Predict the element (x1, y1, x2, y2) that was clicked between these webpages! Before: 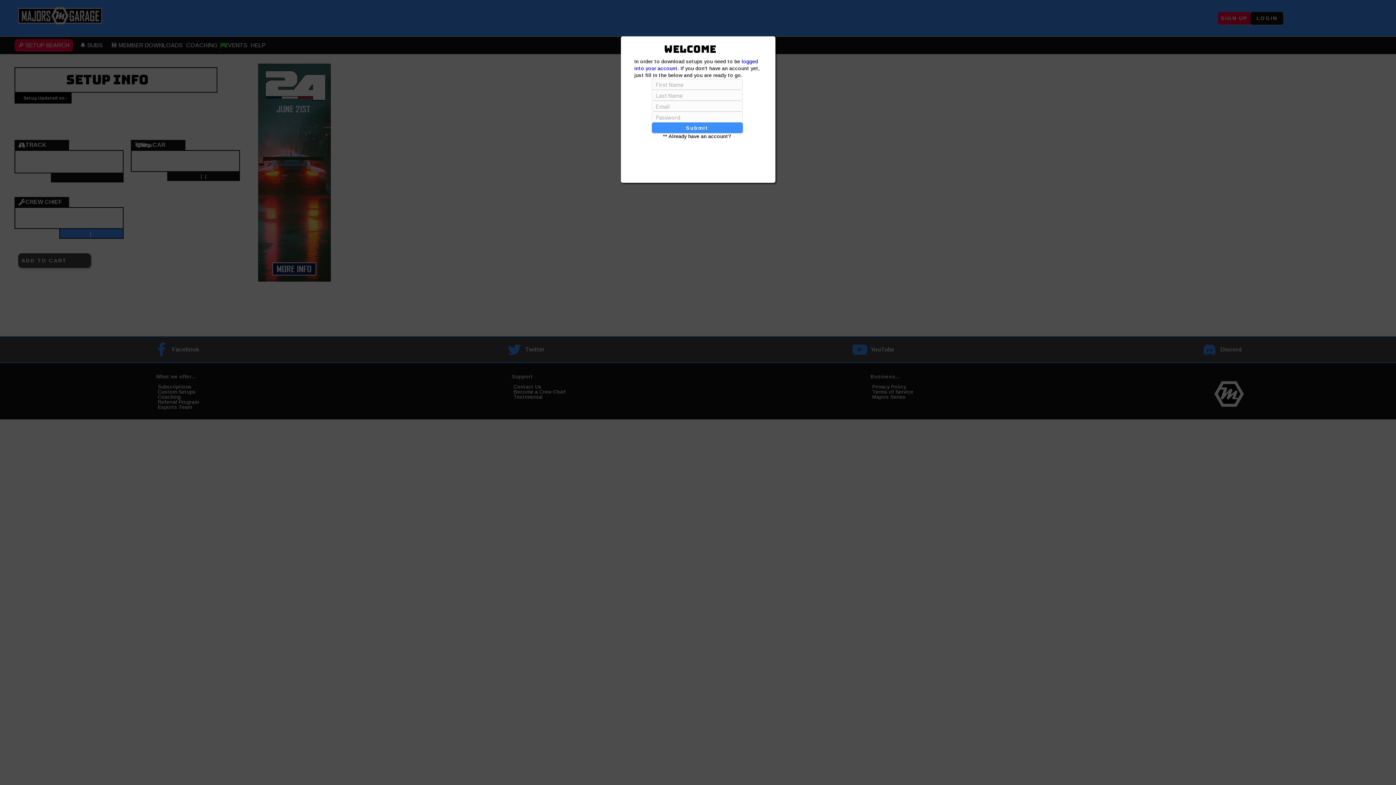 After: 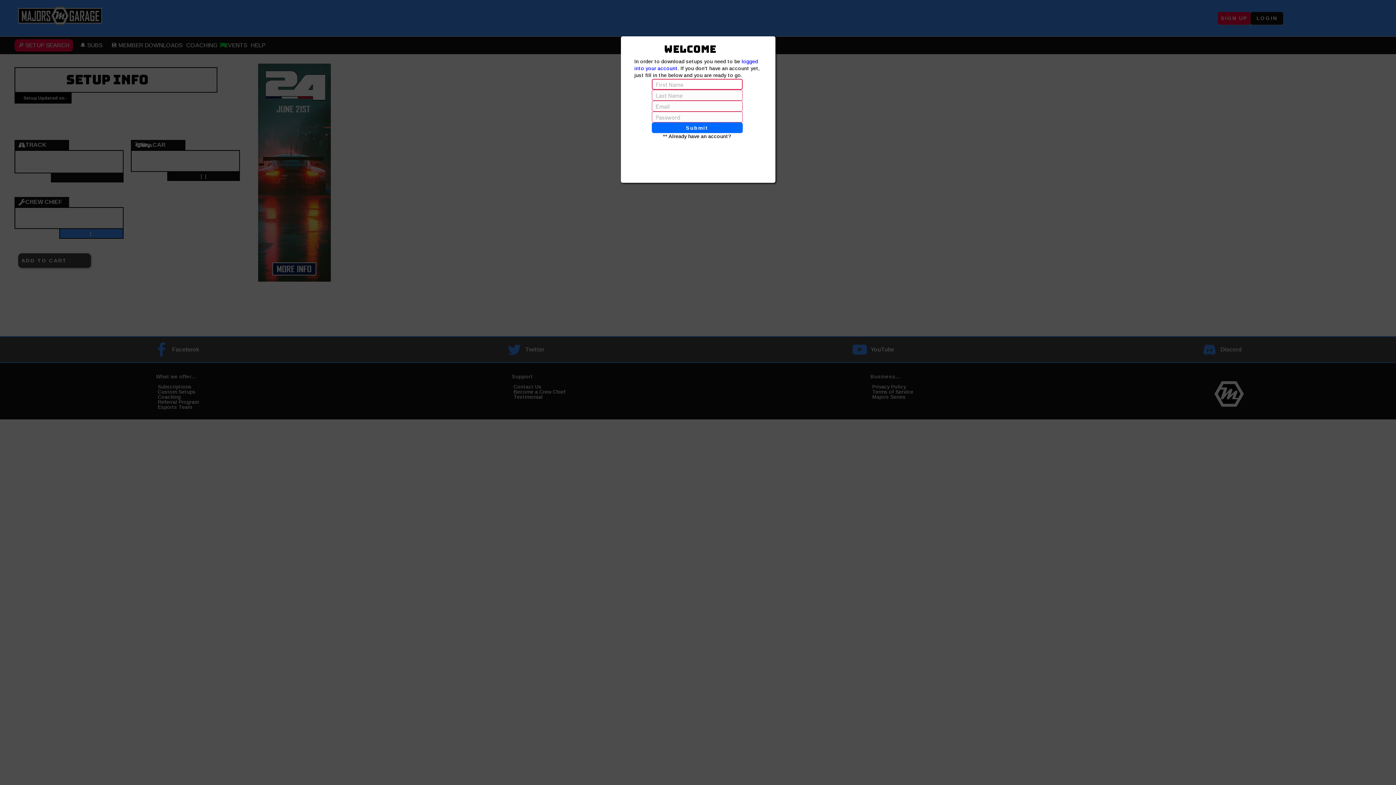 Action: label: Submit bbox: (651, 122, 742, 133)